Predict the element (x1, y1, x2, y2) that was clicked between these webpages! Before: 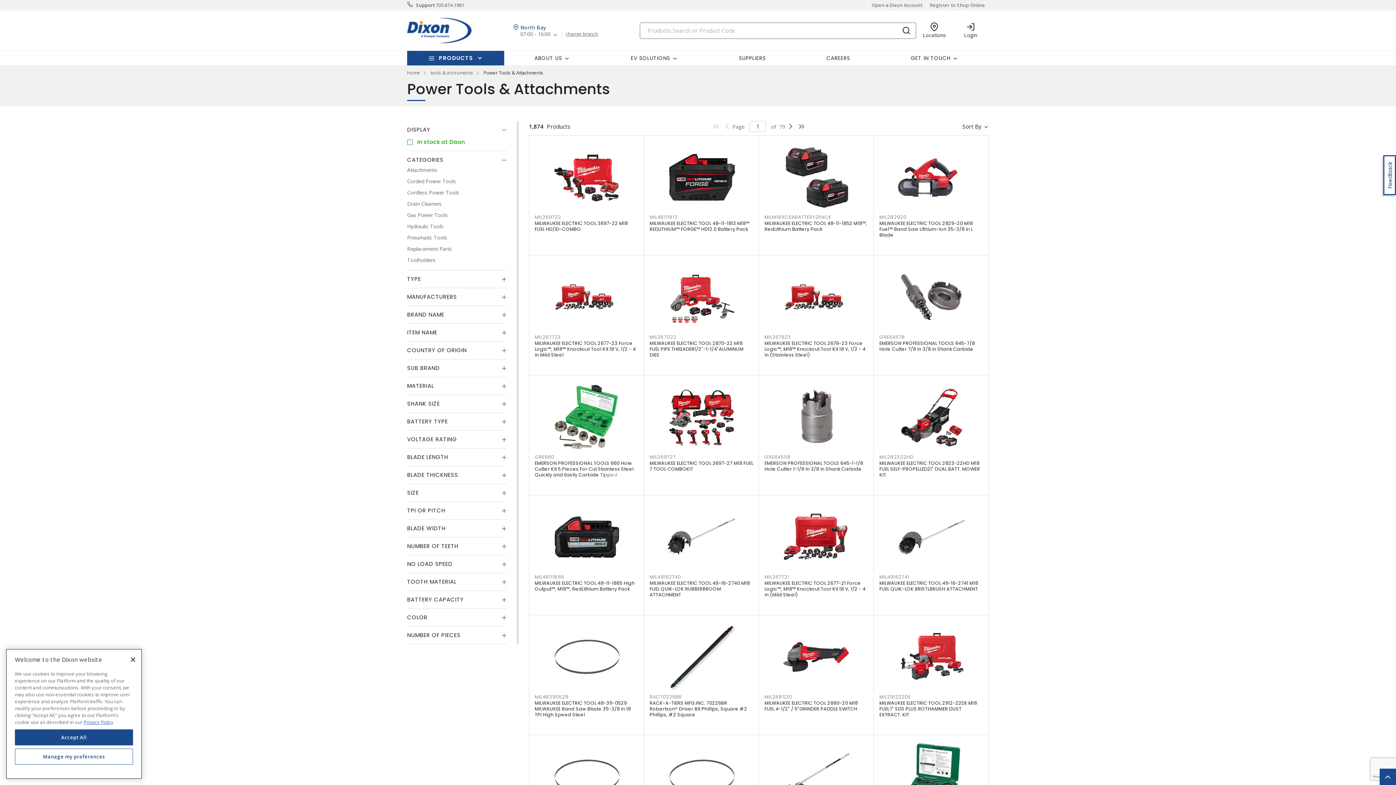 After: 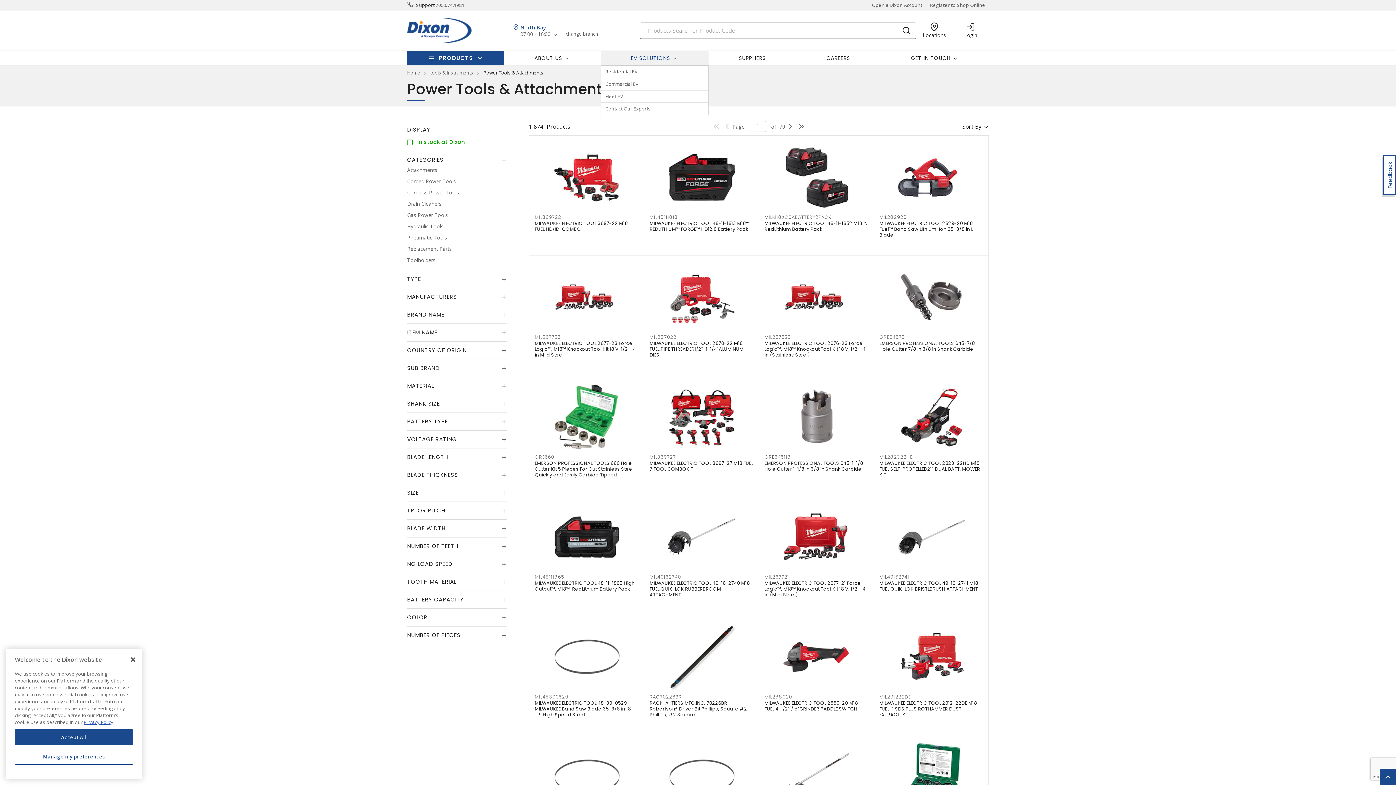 Action: label: EV SOLUTIONS bbox: (600, 51, 708, 65)